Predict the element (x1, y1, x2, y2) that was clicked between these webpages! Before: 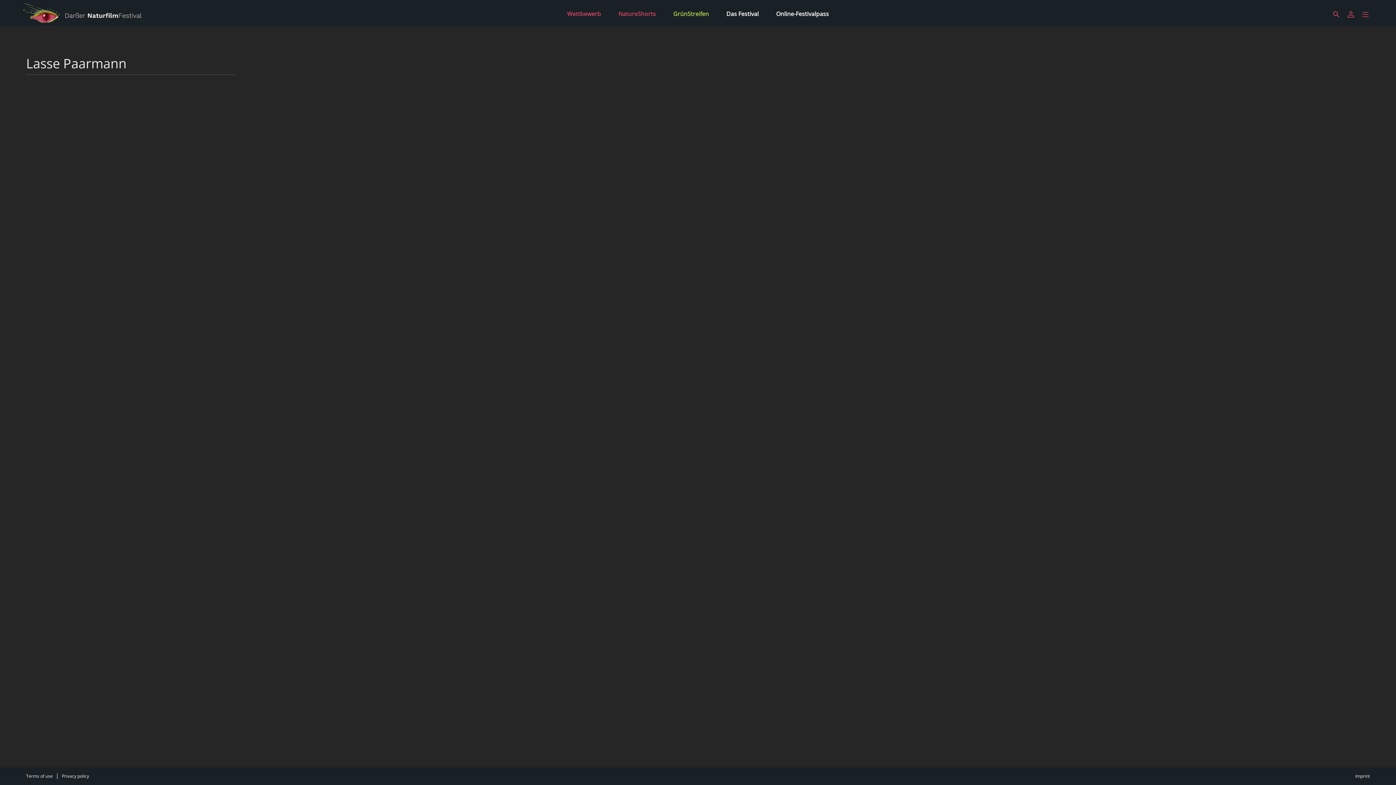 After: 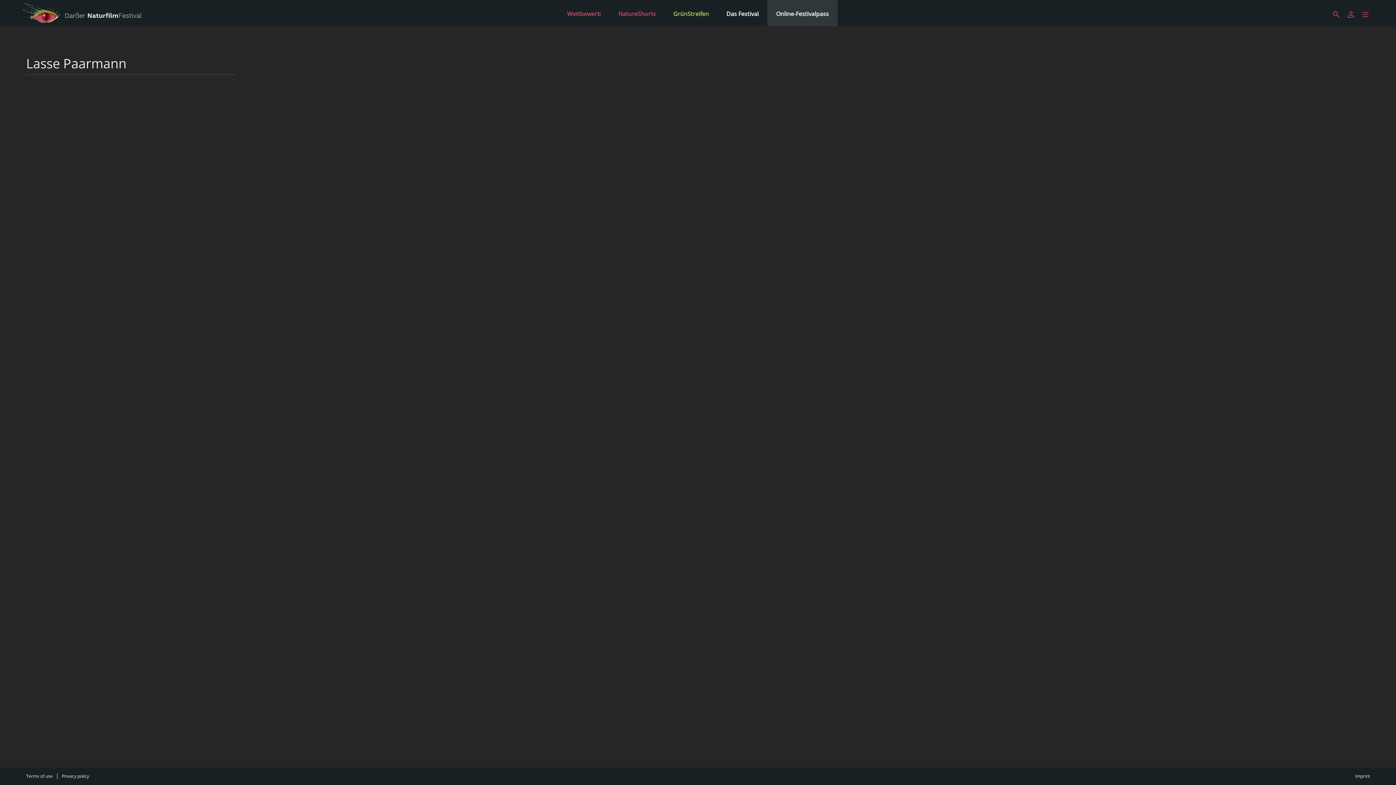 Action: bbox: (767, 0, 837, 26) label: Online-Festivalpass